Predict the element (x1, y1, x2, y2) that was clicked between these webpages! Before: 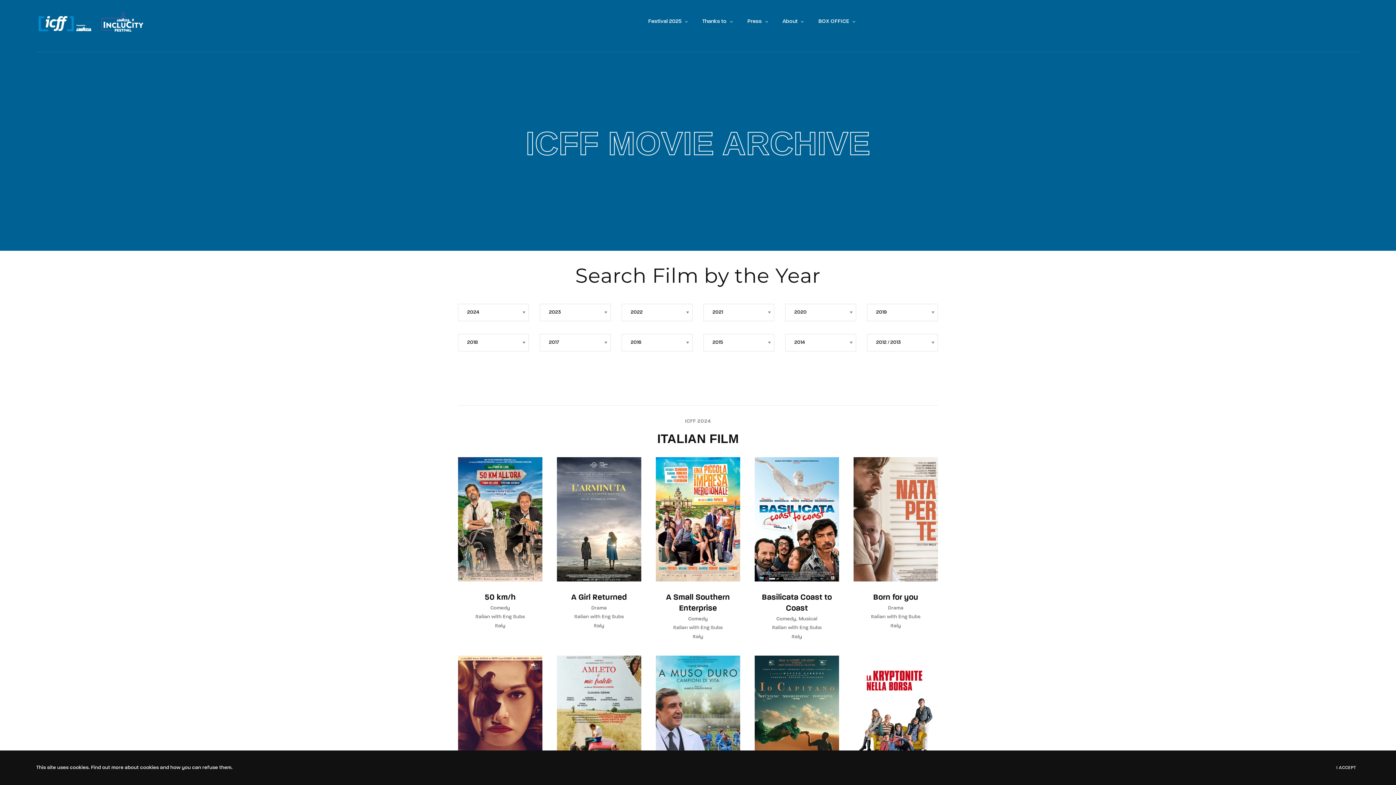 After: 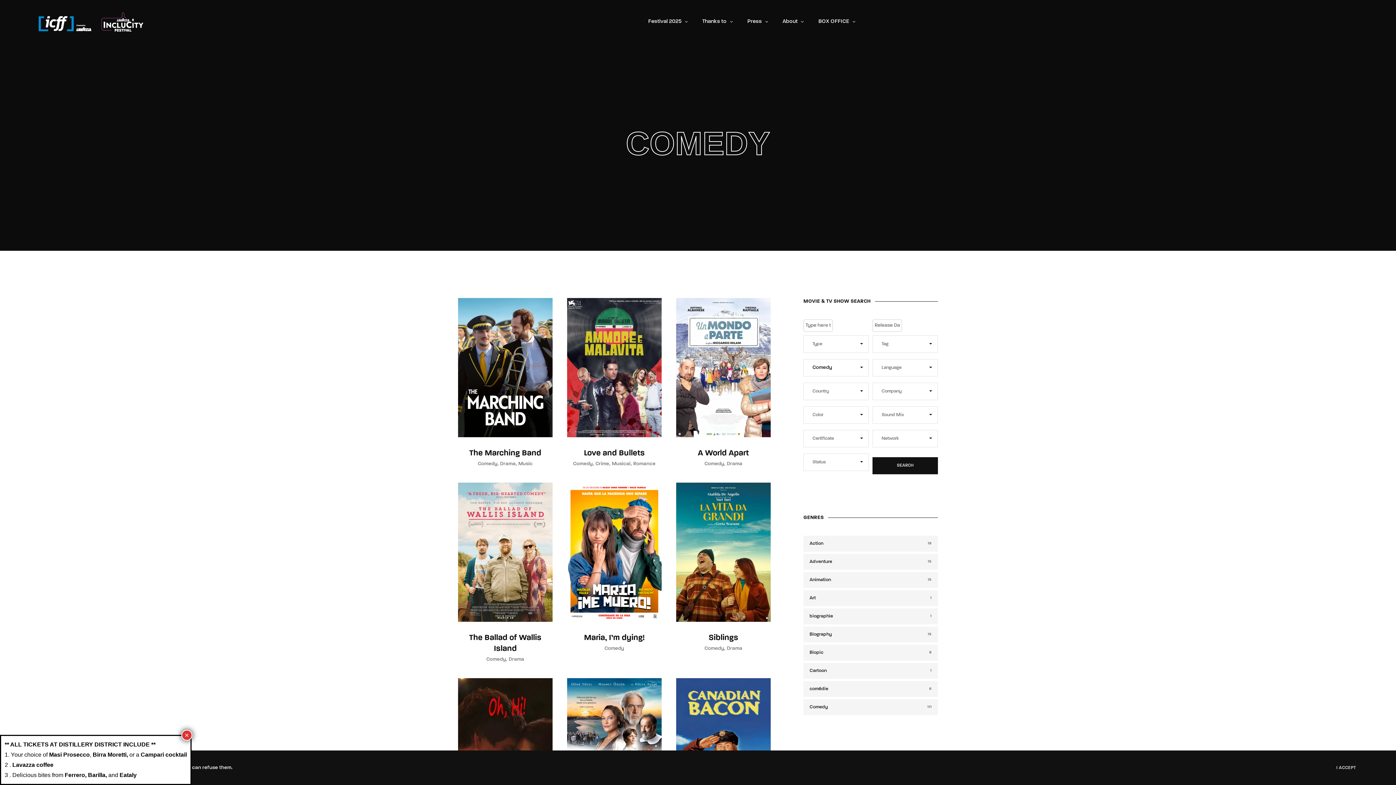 Action: bbox: (688, 616, 708, 622) label: Comedy